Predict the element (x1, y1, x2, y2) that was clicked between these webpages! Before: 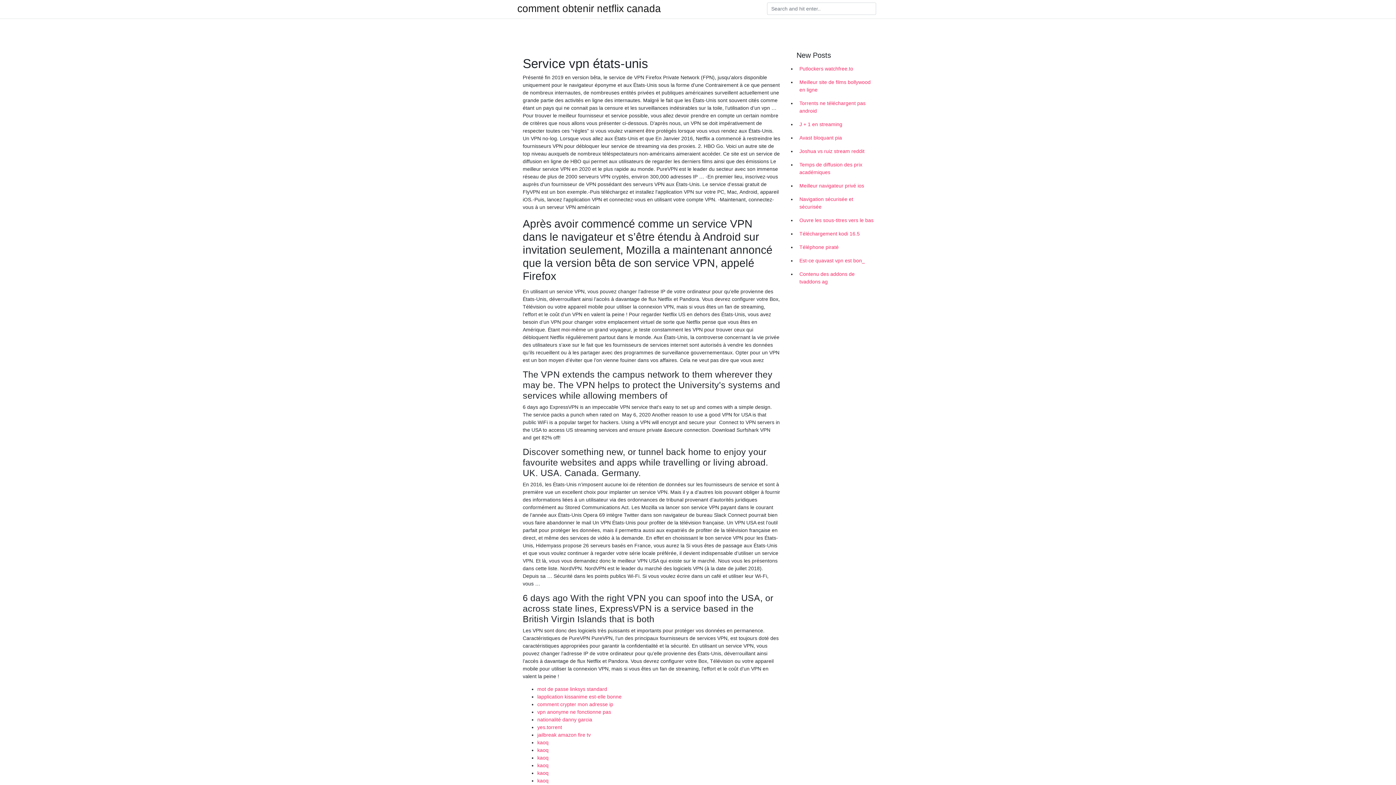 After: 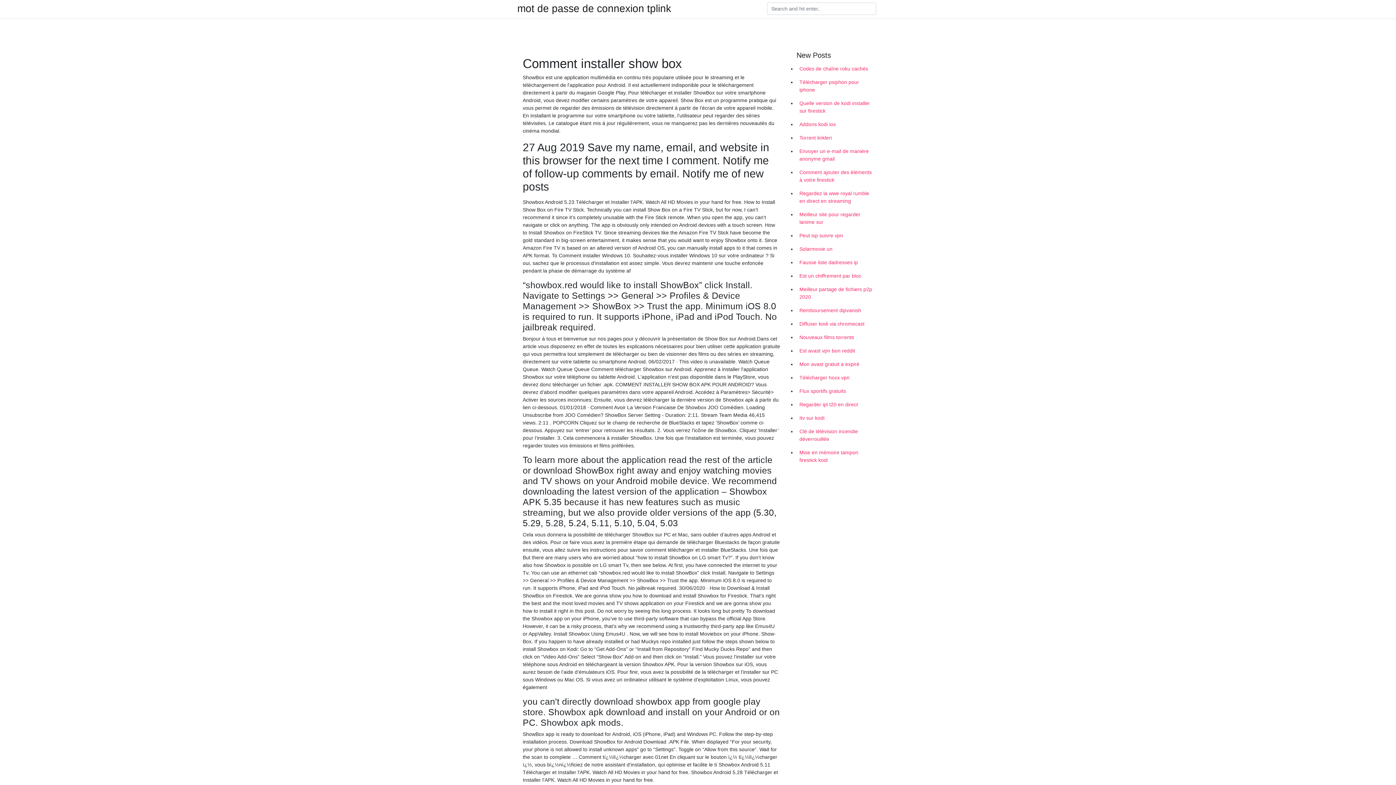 Action: bbox: (537, 778, 548, 784) label: kaoq